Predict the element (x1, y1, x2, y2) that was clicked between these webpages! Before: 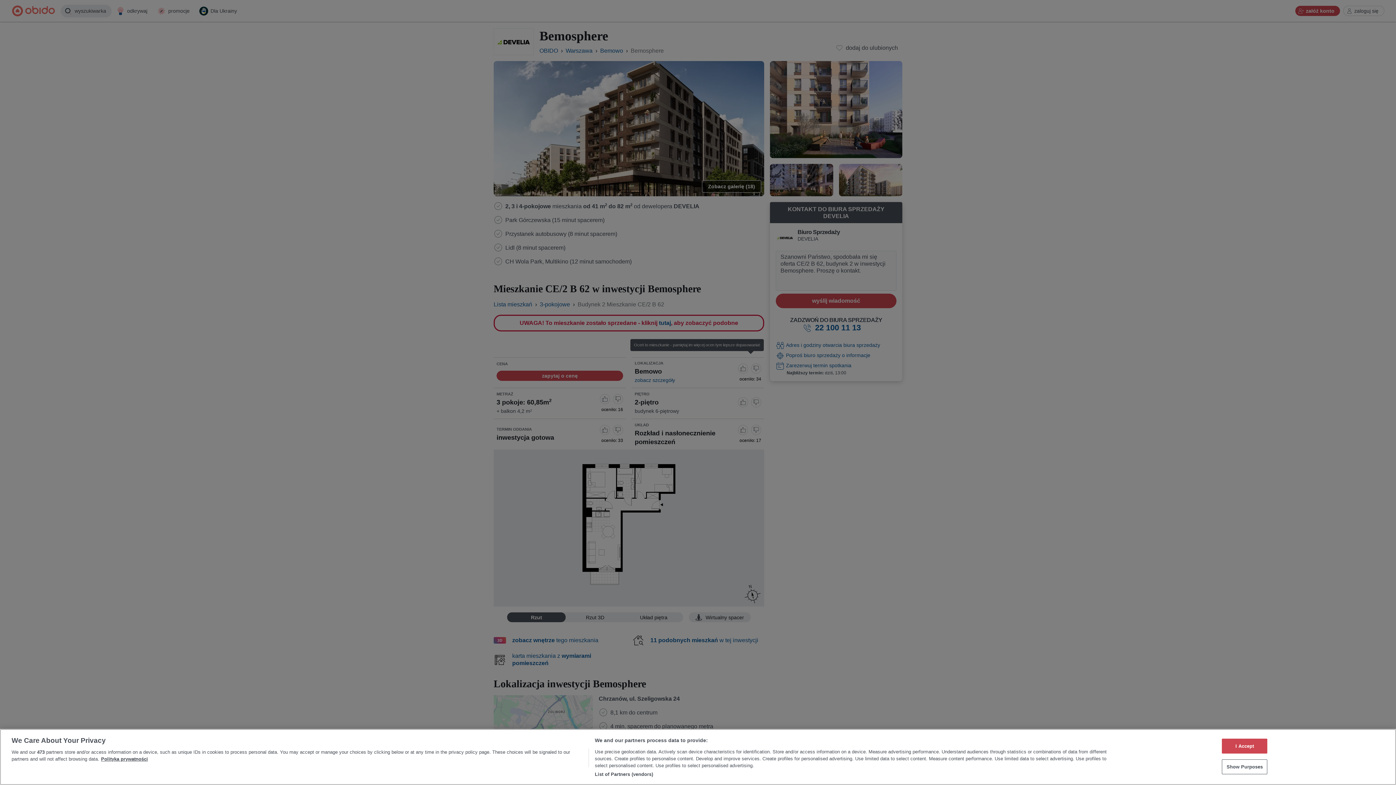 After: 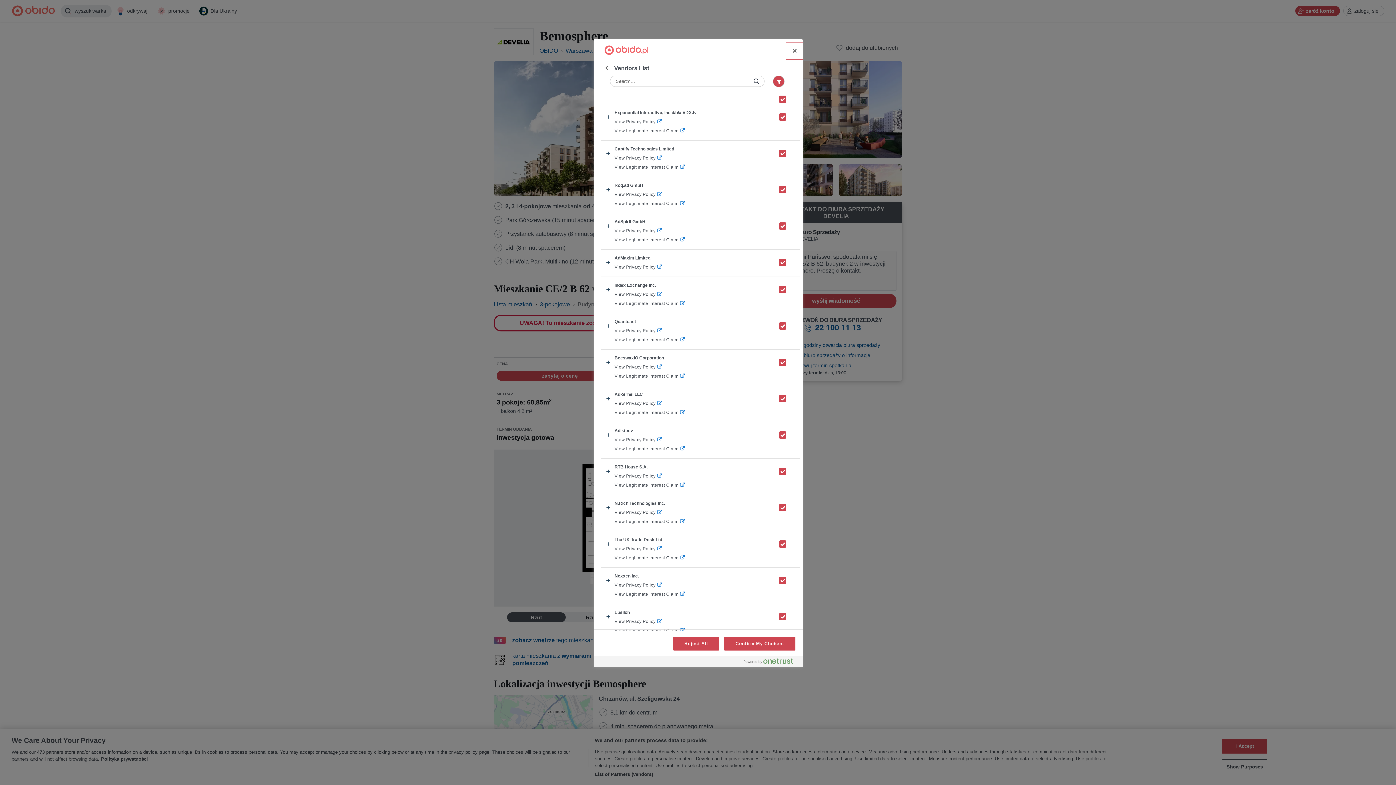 Action: bbox: (594, 771, 653, 778) label: List of Partners (vendors)